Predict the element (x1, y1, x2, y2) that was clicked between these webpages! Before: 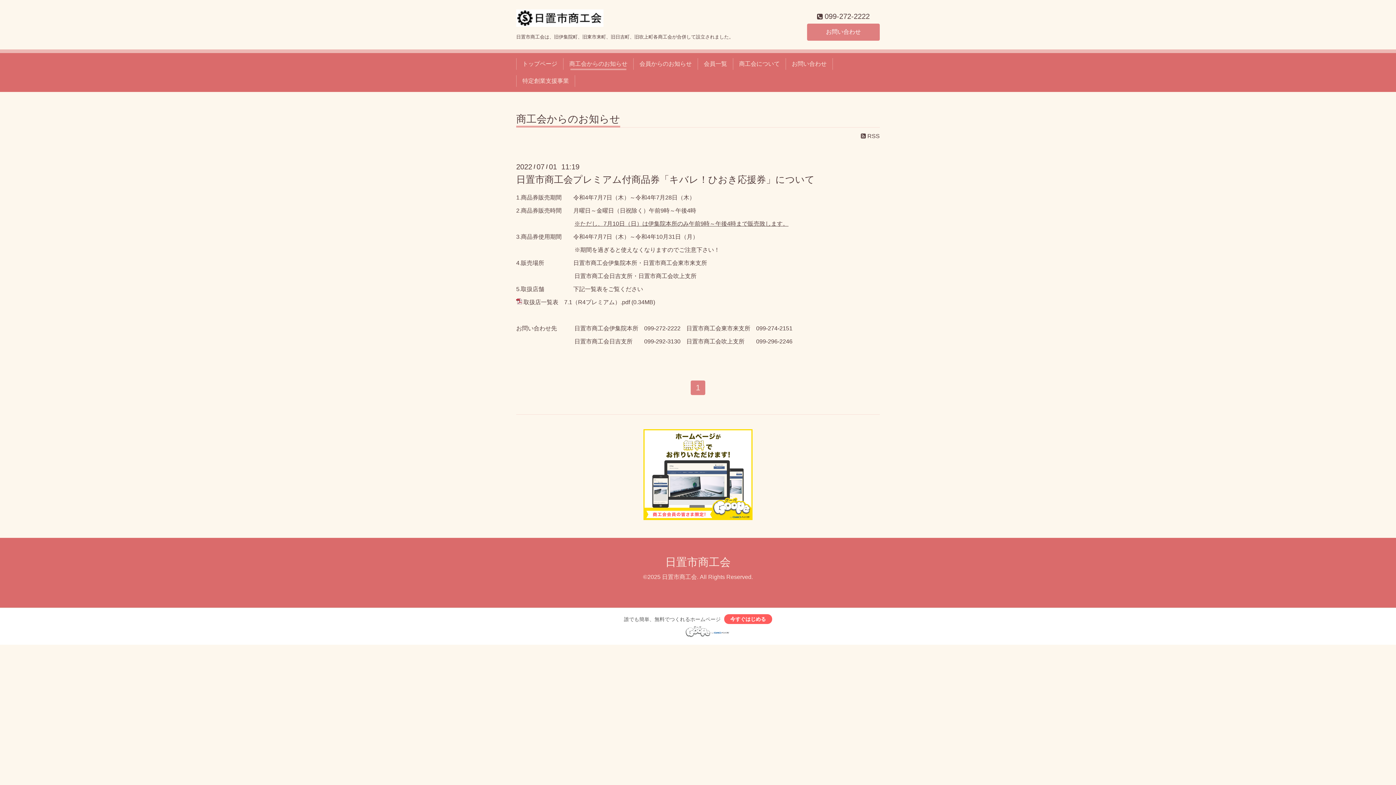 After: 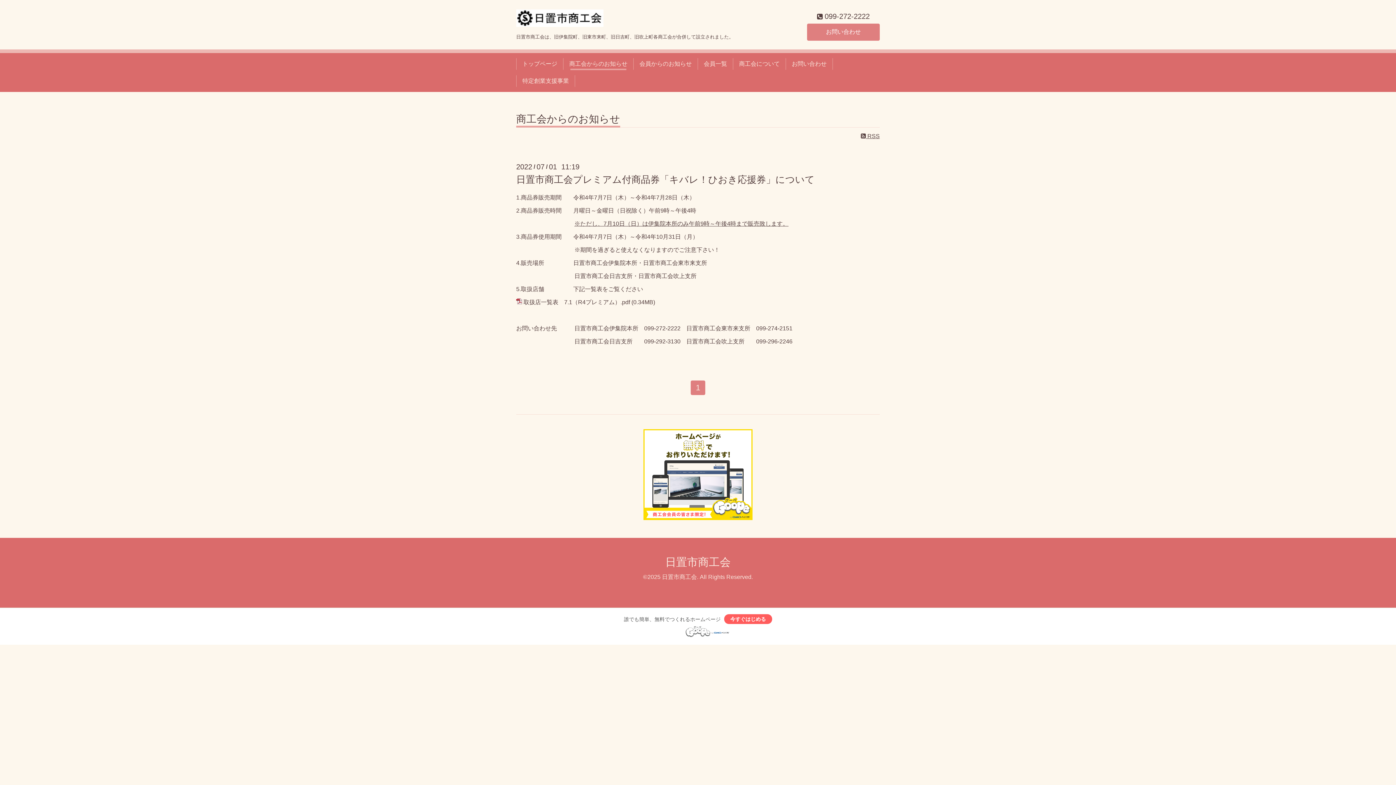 Action: bbox: (861, 133, 880, 139) label:  RSS